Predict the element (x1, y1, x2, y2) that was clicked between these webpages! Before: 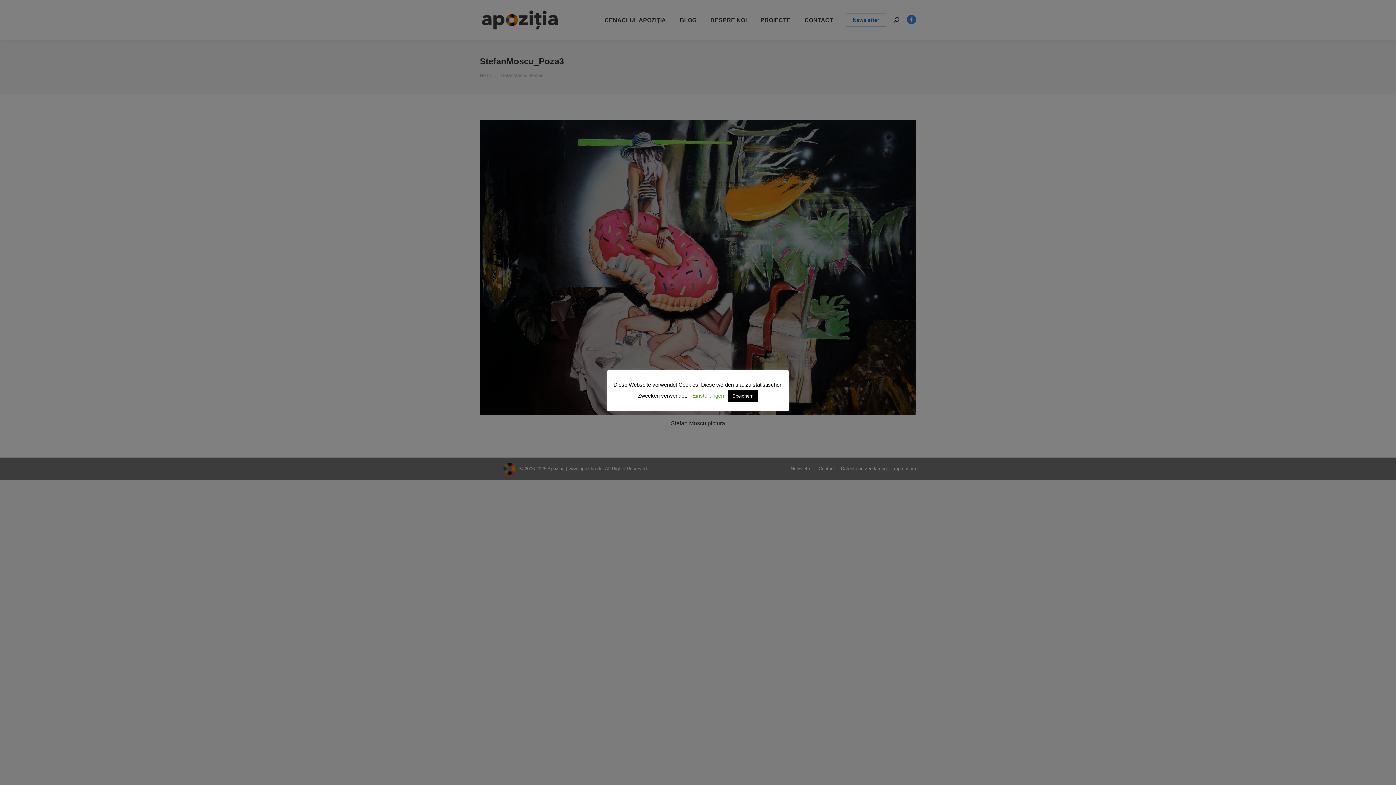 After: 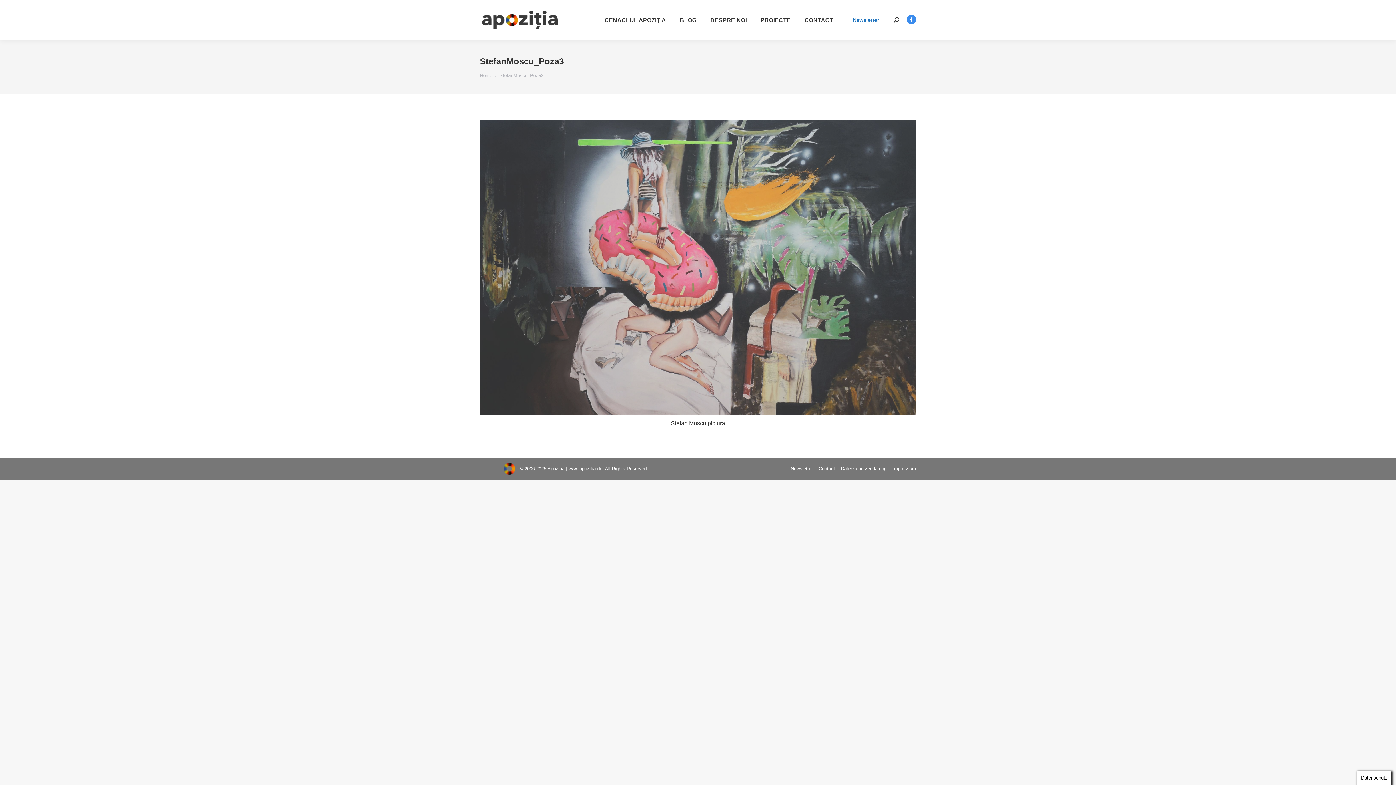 Action: label: Speichern bbox: (728, 390, 758, 401)